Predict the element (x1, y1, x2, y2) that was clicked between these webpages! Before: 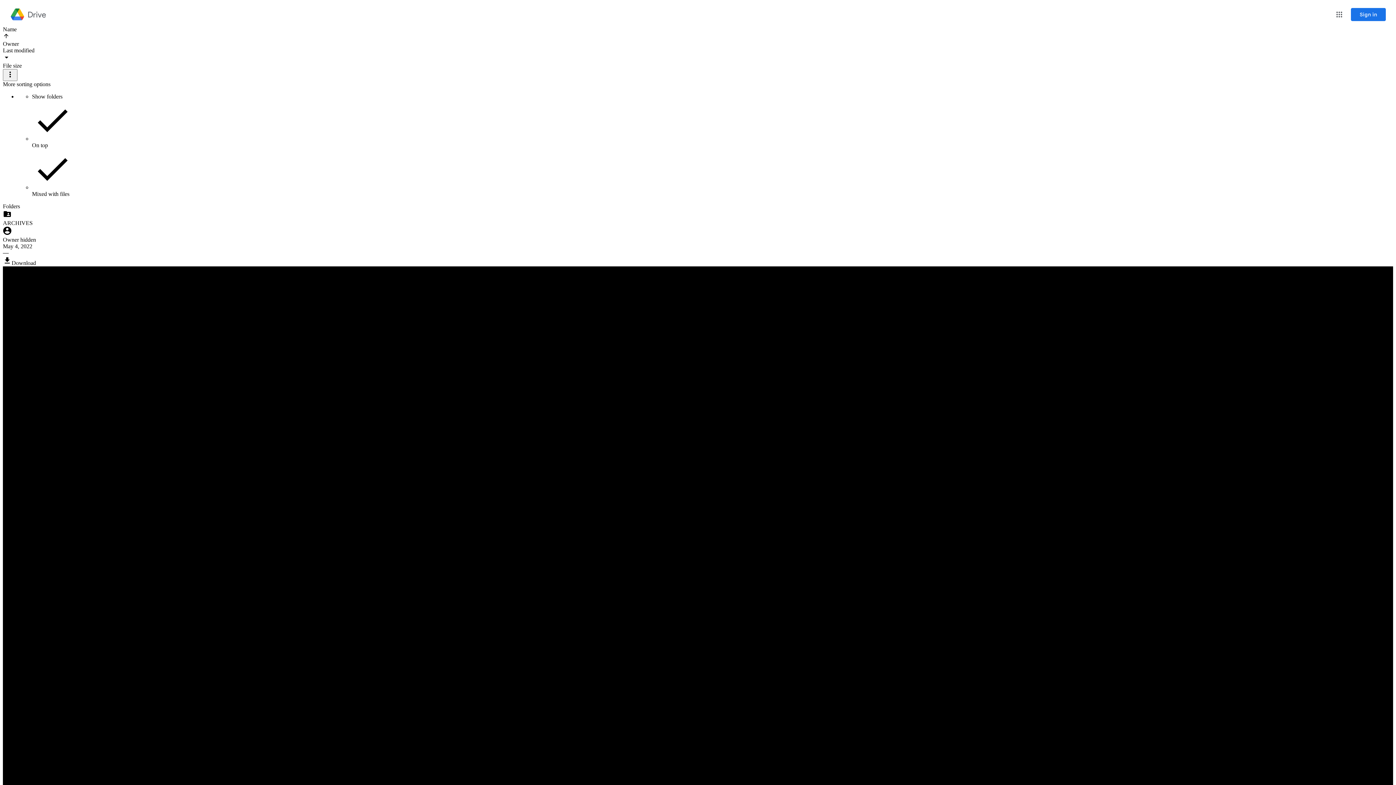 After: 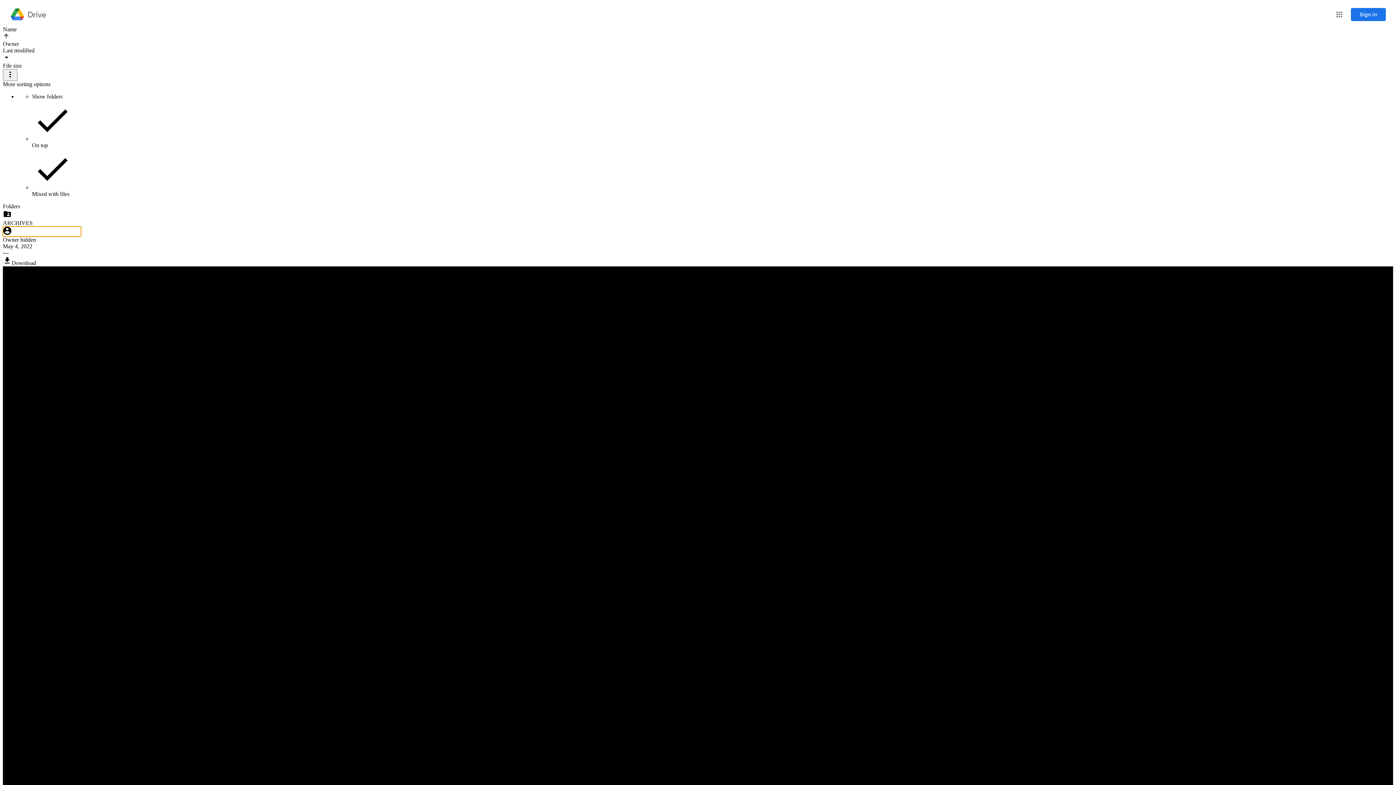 Action: bbox: (2, 236, 36, 242) label: Owner hidden